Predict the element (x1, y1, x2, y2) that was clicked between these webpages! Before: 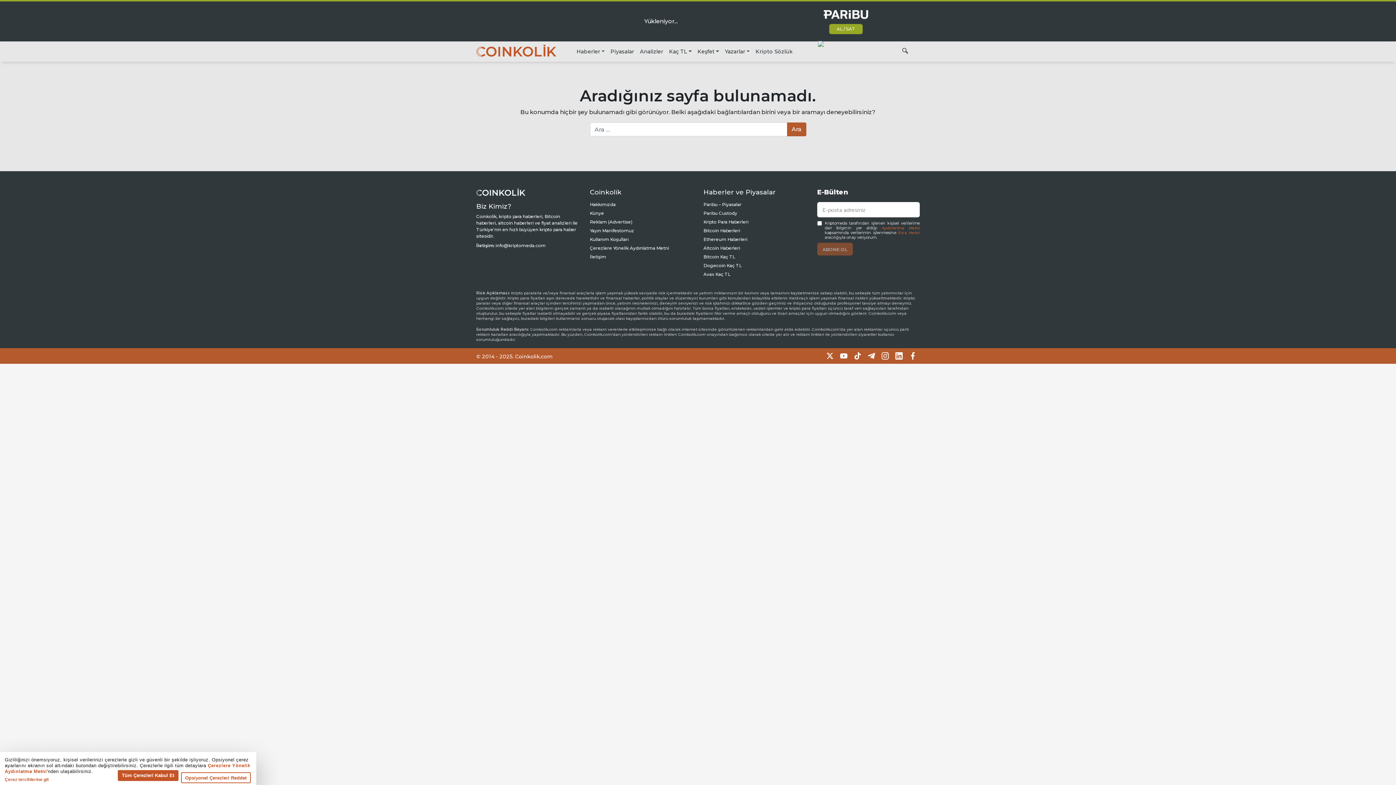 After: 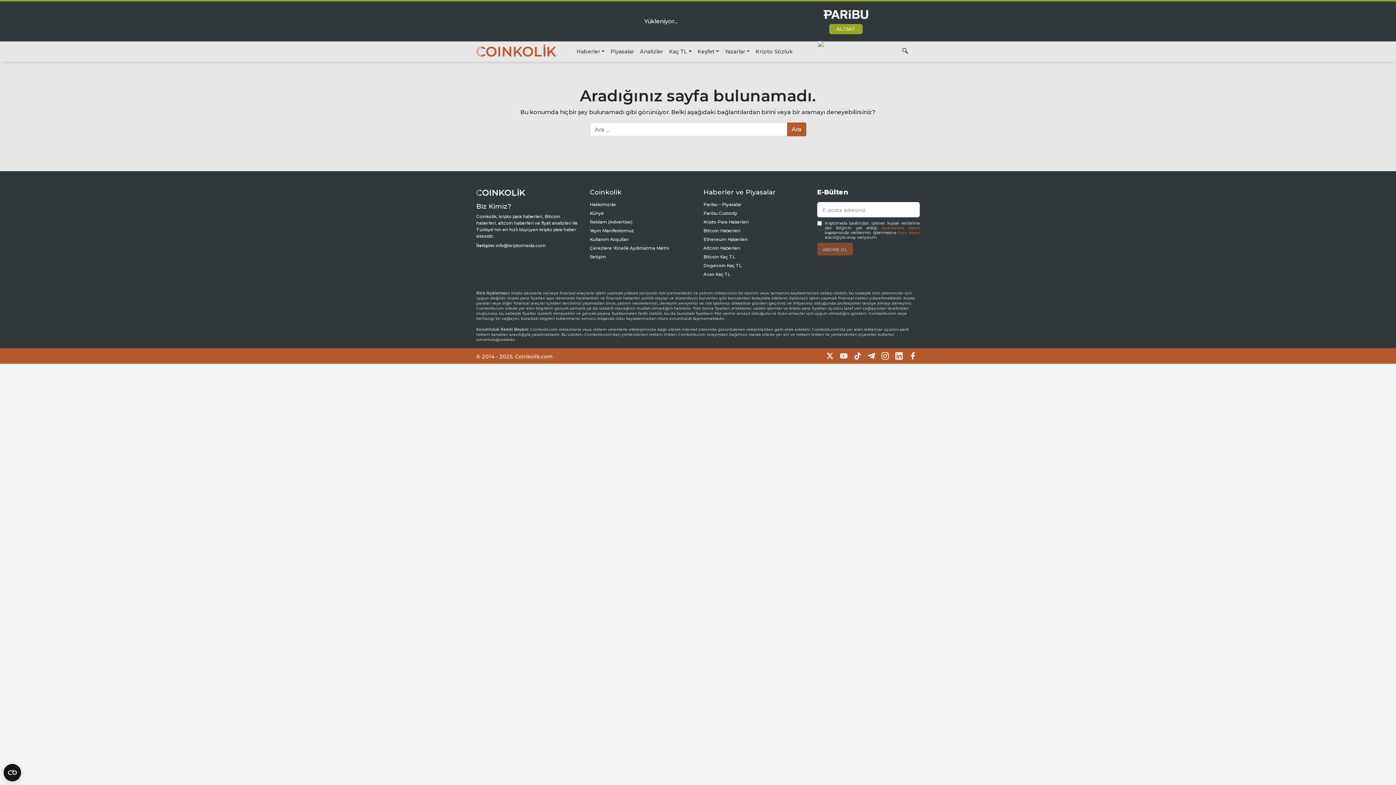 Action: bbox: (868, 352, 875, 360)